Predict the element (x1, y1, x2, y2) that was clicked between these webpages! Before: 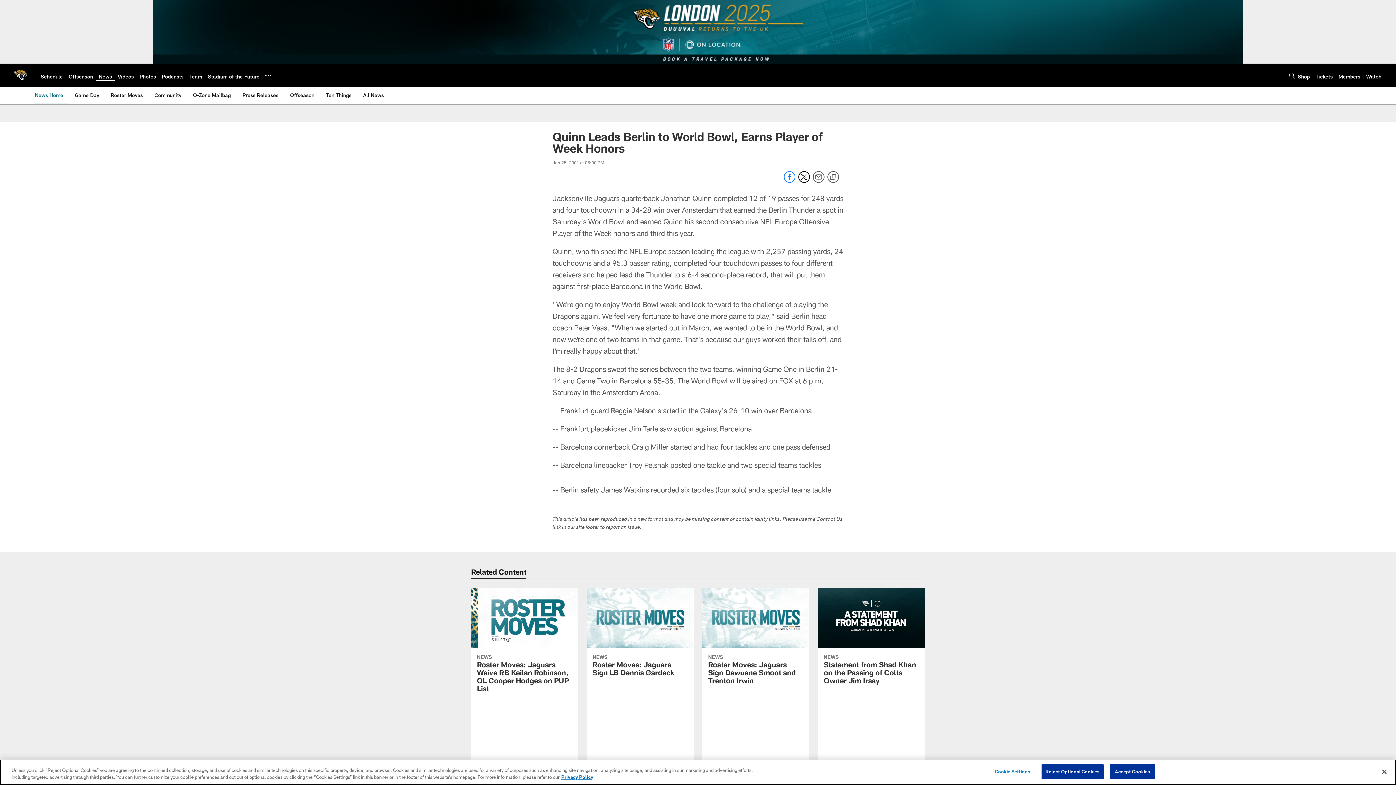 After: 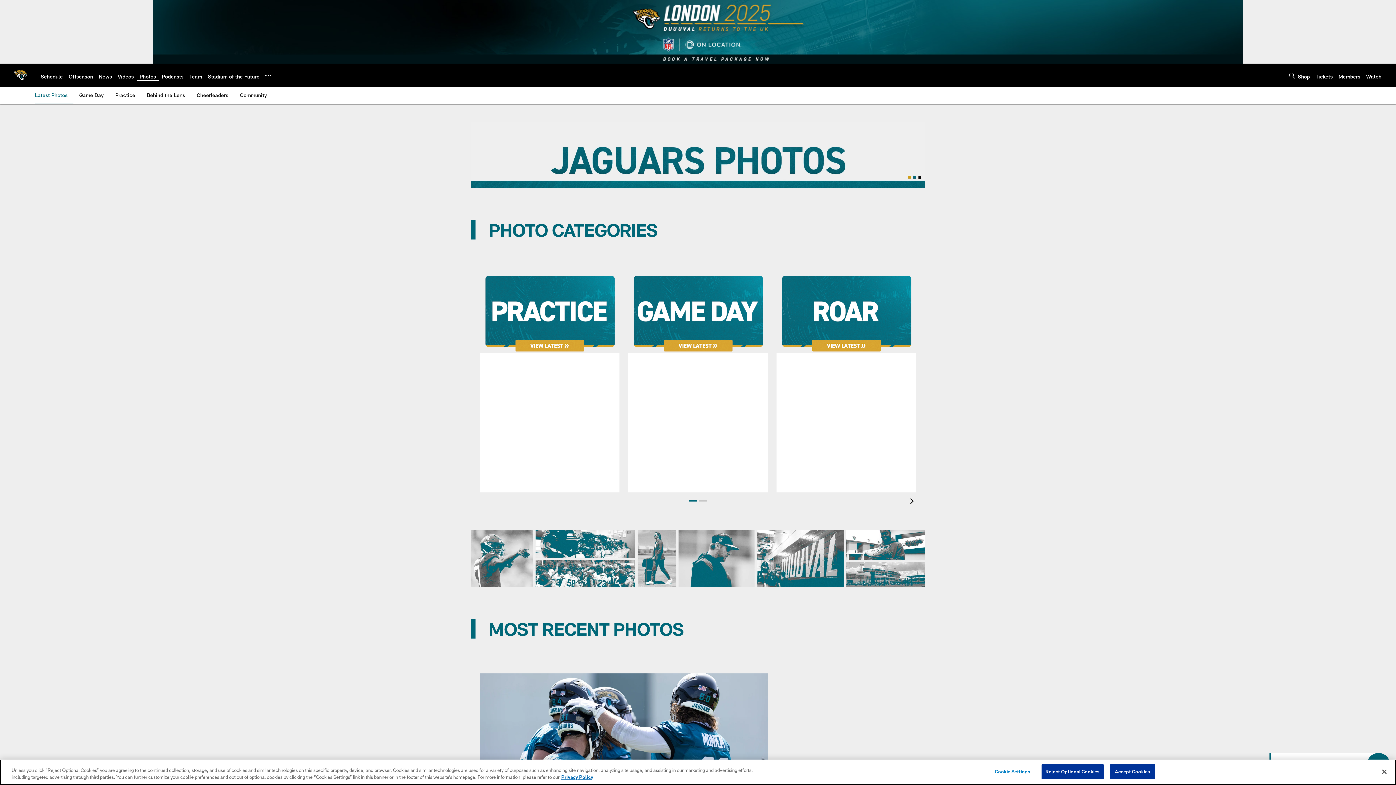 Action: label: Photos bbox: (139, 73, 156, 79)